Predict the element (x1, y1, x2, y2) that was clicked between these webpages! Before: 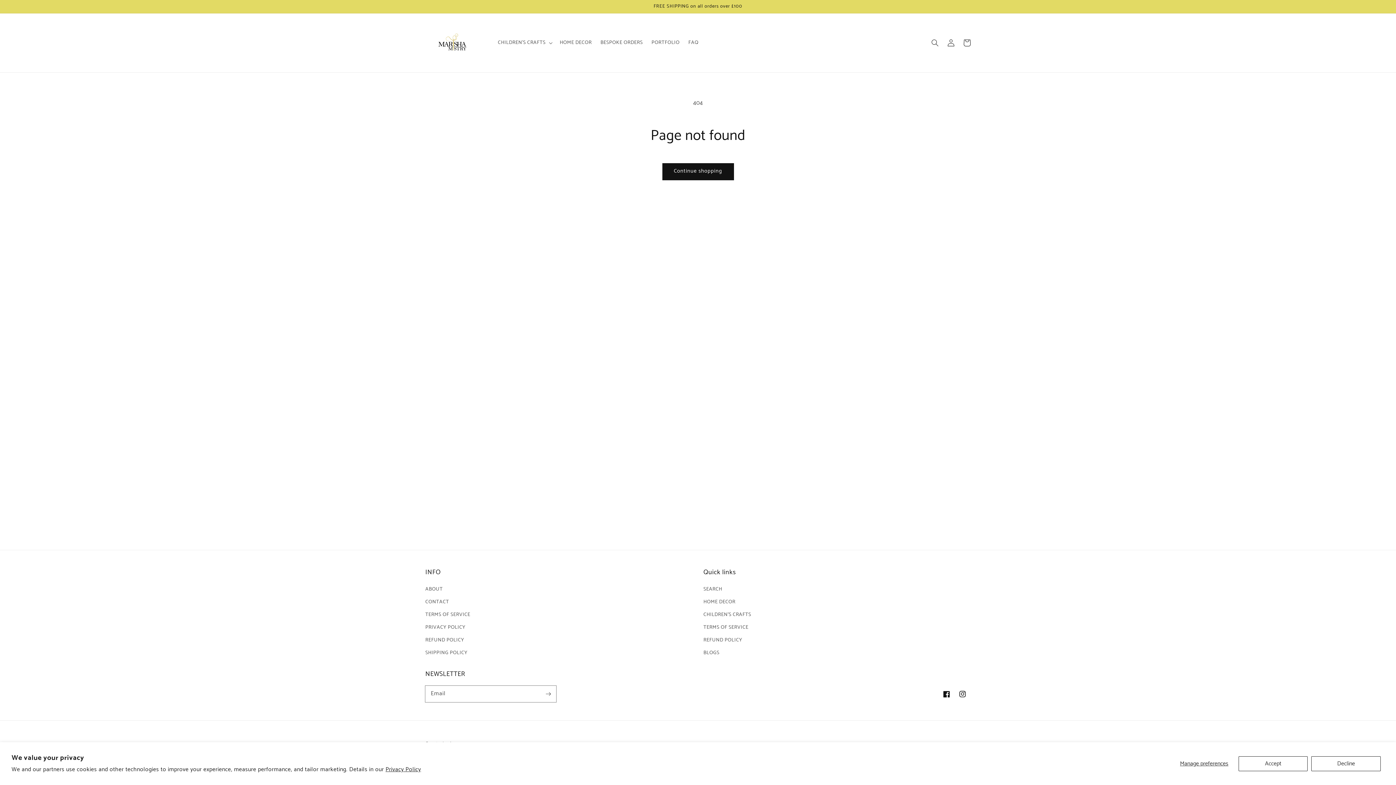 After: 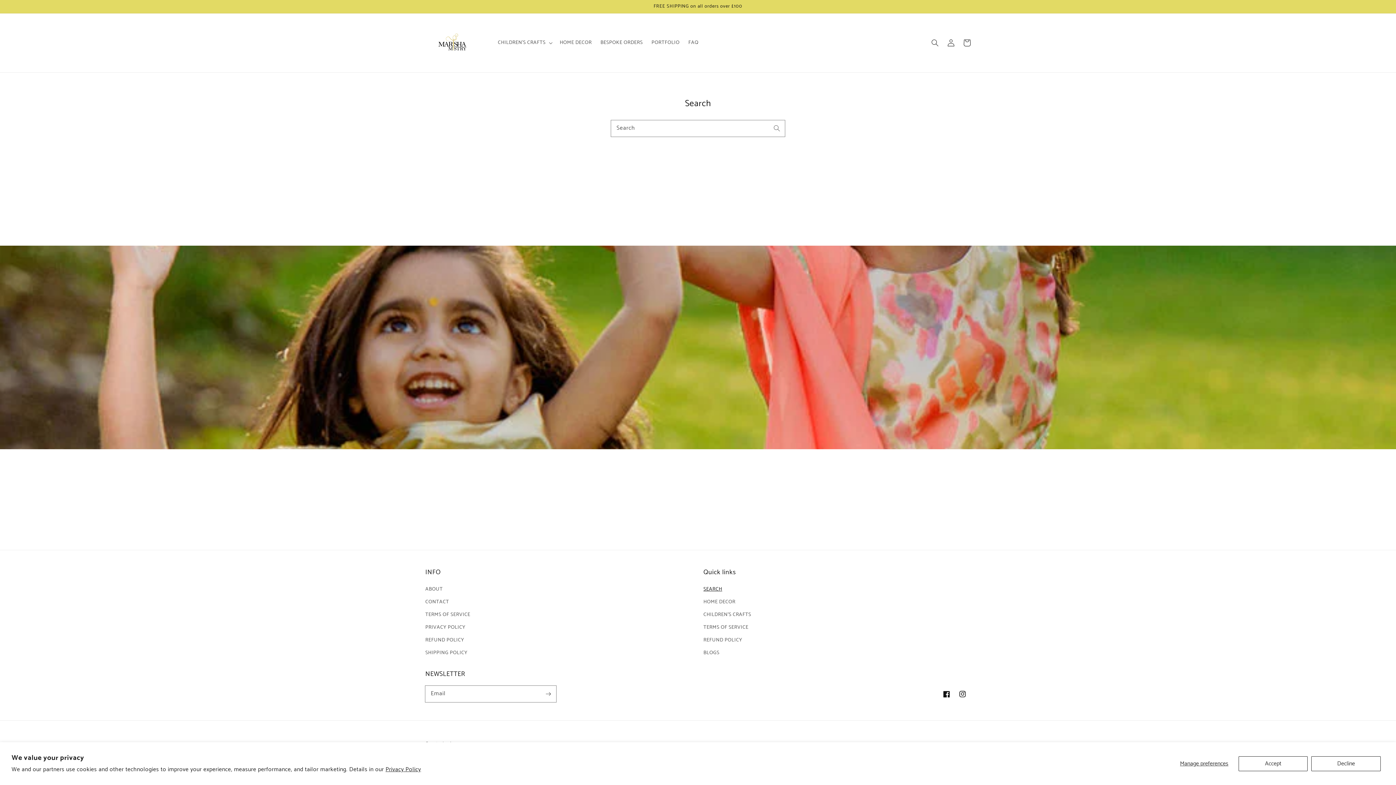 Action: bbox: (703, 585, 722, 596) label: SEARCH